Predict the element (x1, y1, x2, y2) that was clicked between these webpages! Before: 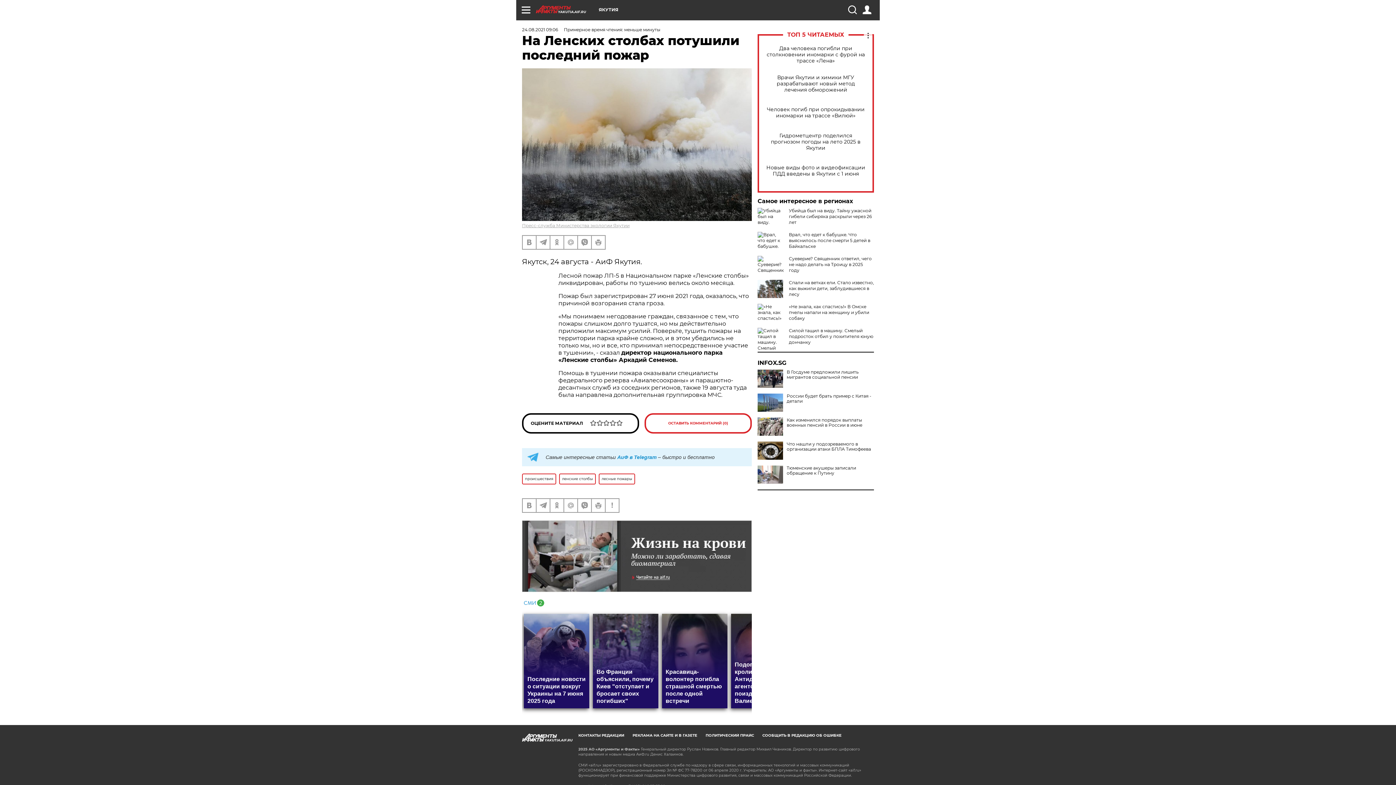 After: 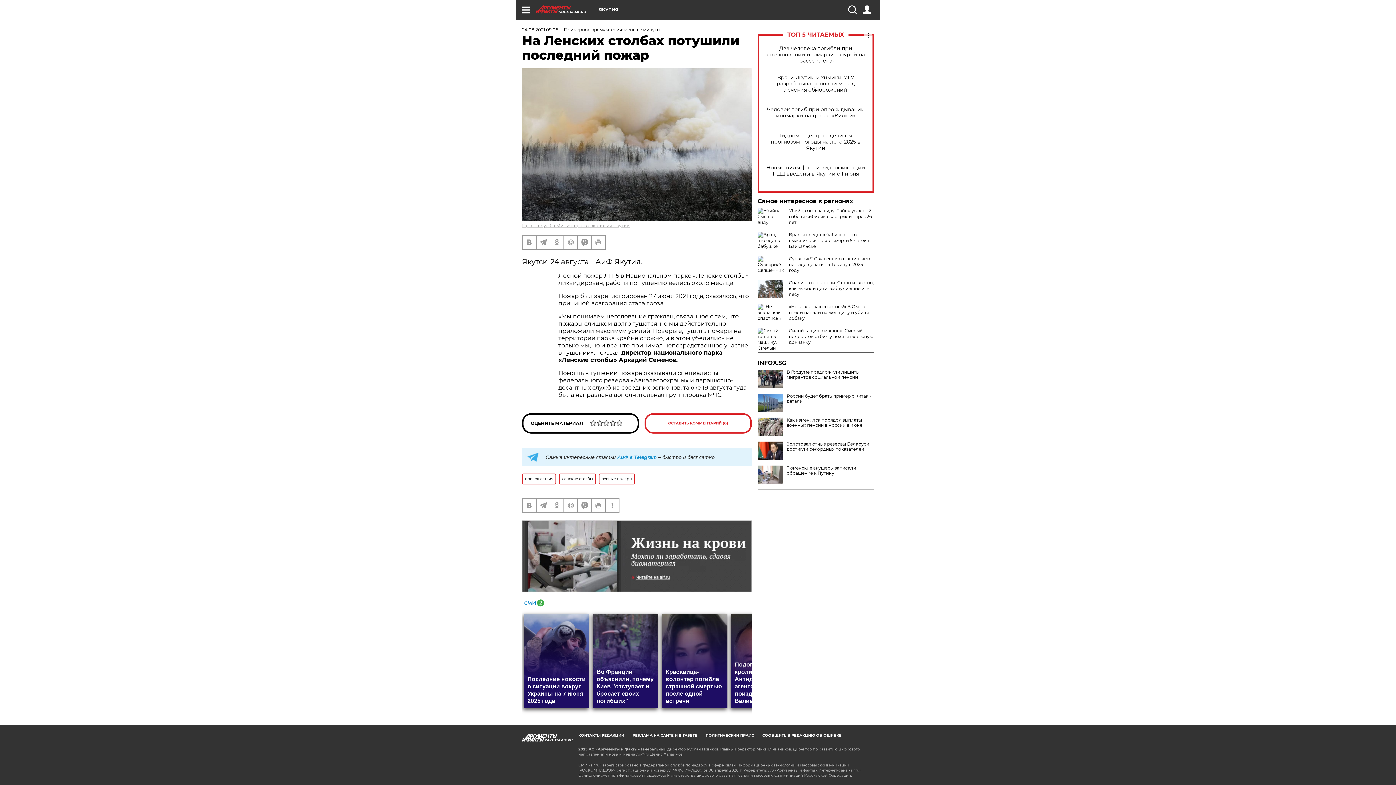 Action: label: Что нашли у подозреваемого в организации атаки БПЛА Тимофеева bbox: (757, 441, 874, 452)